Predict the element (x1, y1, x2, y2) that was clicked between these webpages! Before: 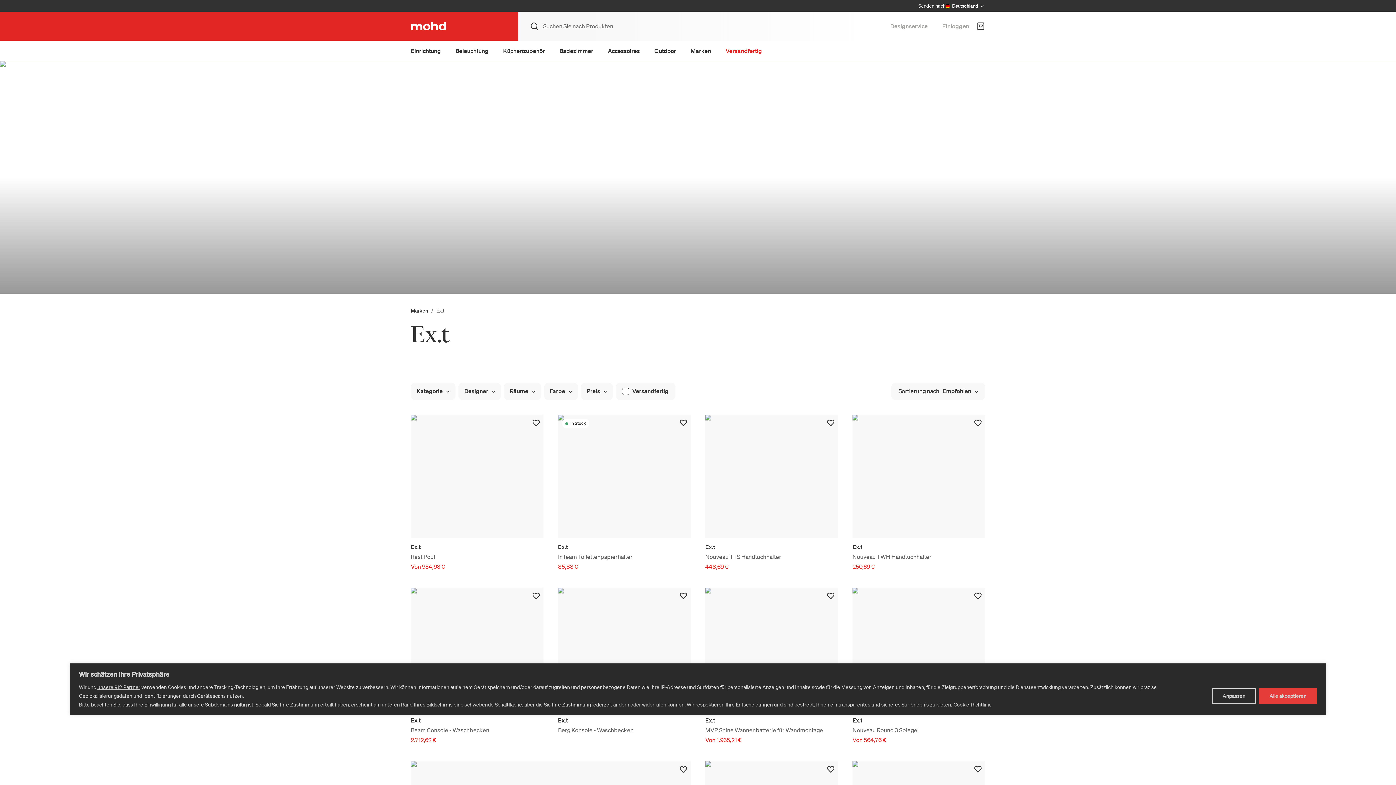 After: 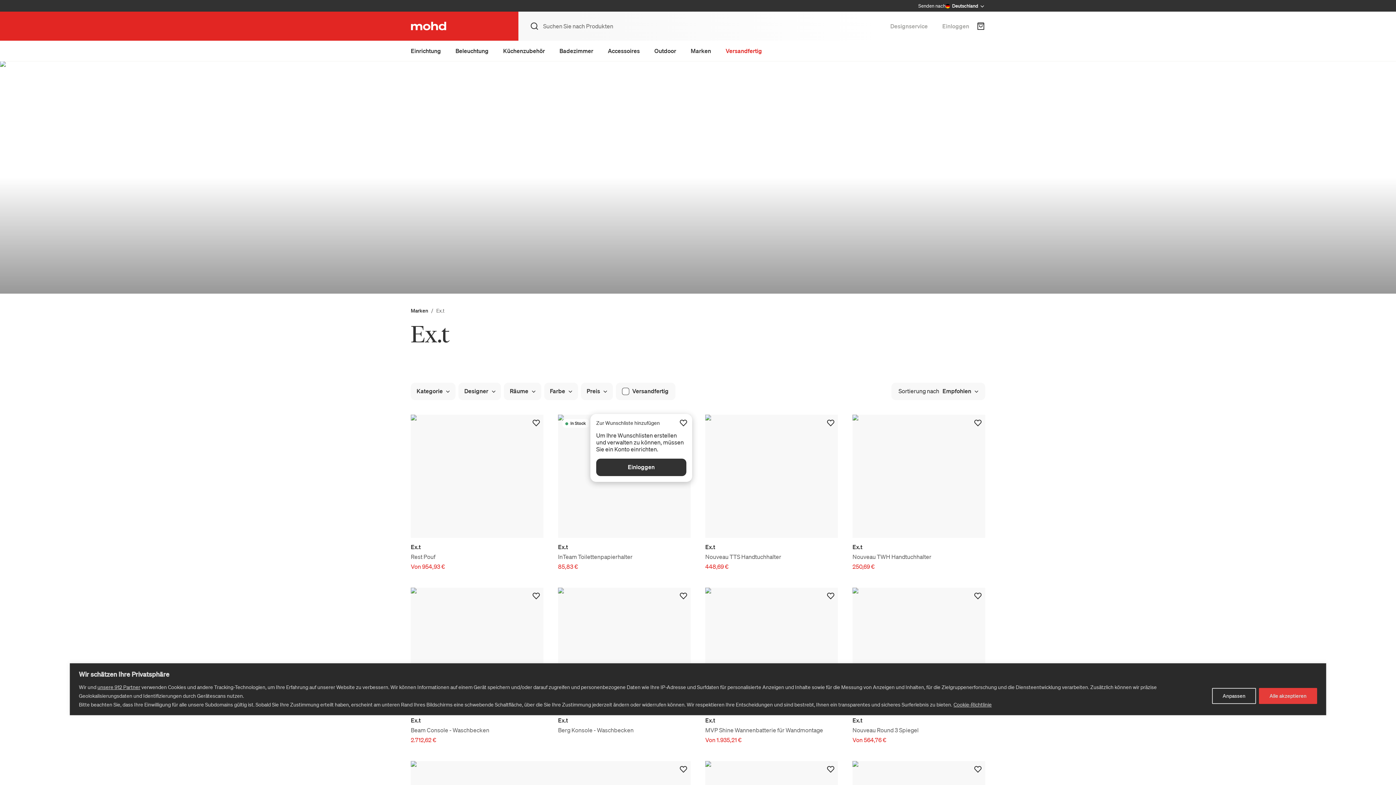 Action: label: Zur Wunschliste hinzufügen bbox: (679, 417, 688, 428)